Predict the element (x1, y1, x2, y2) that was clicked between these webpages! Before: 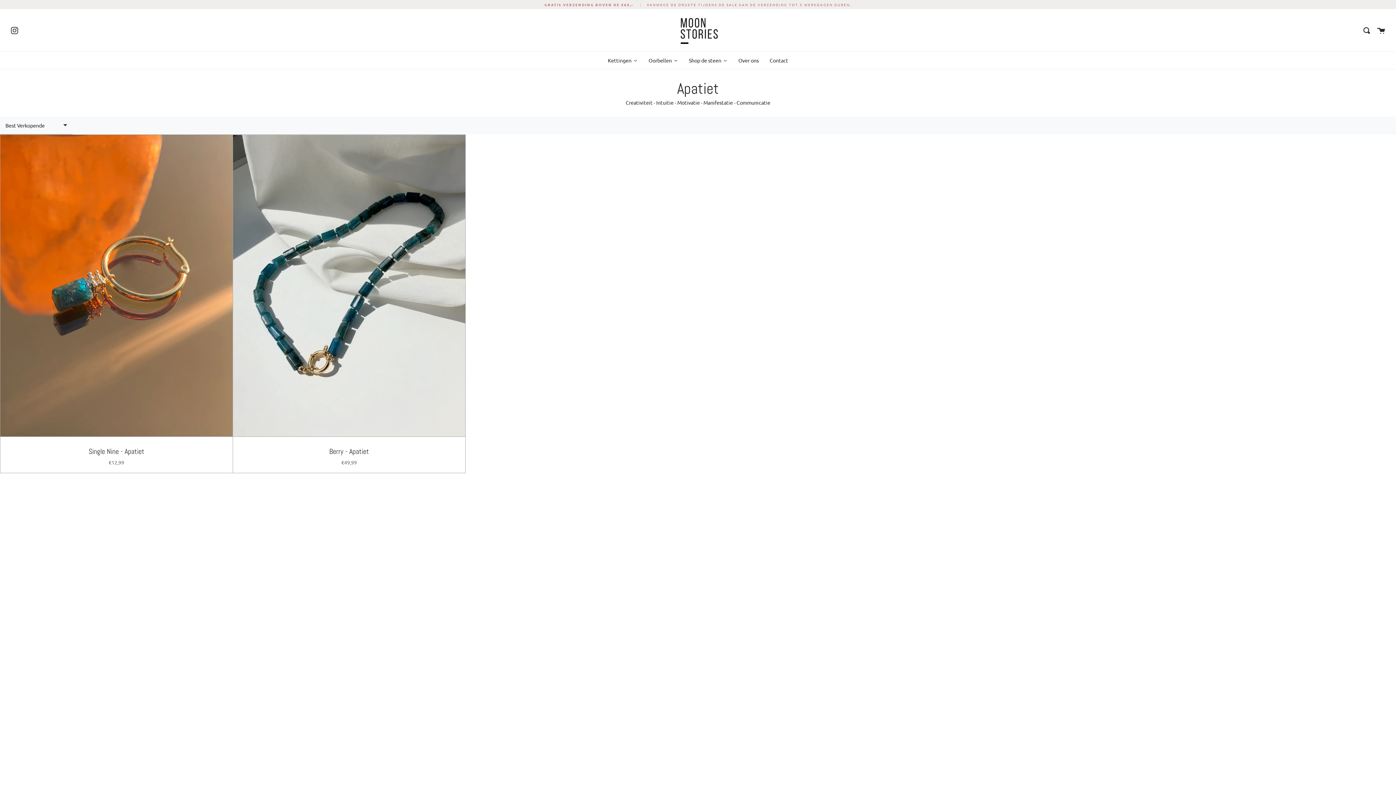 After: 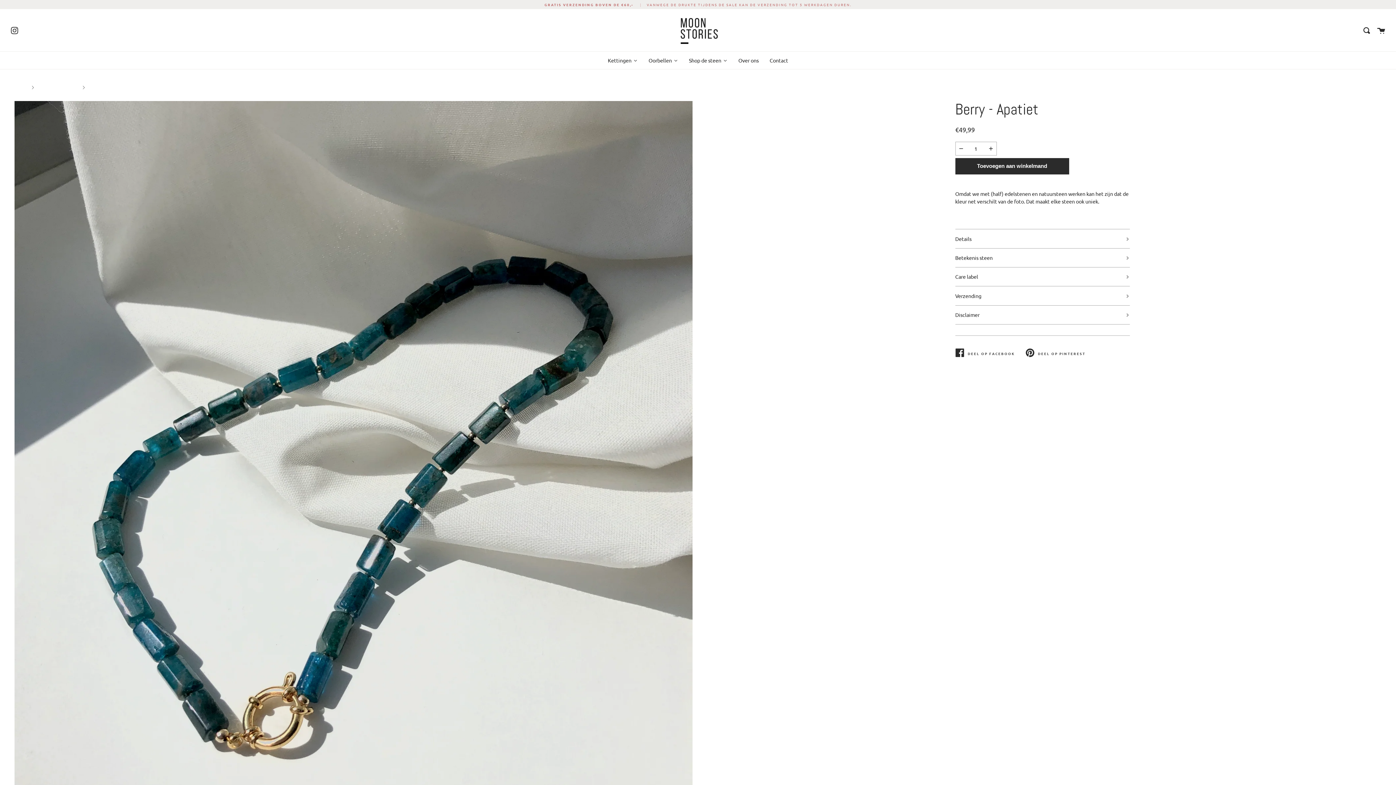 Action: label: Berry - Apatiet bbox: (233, 134, 465, 473)